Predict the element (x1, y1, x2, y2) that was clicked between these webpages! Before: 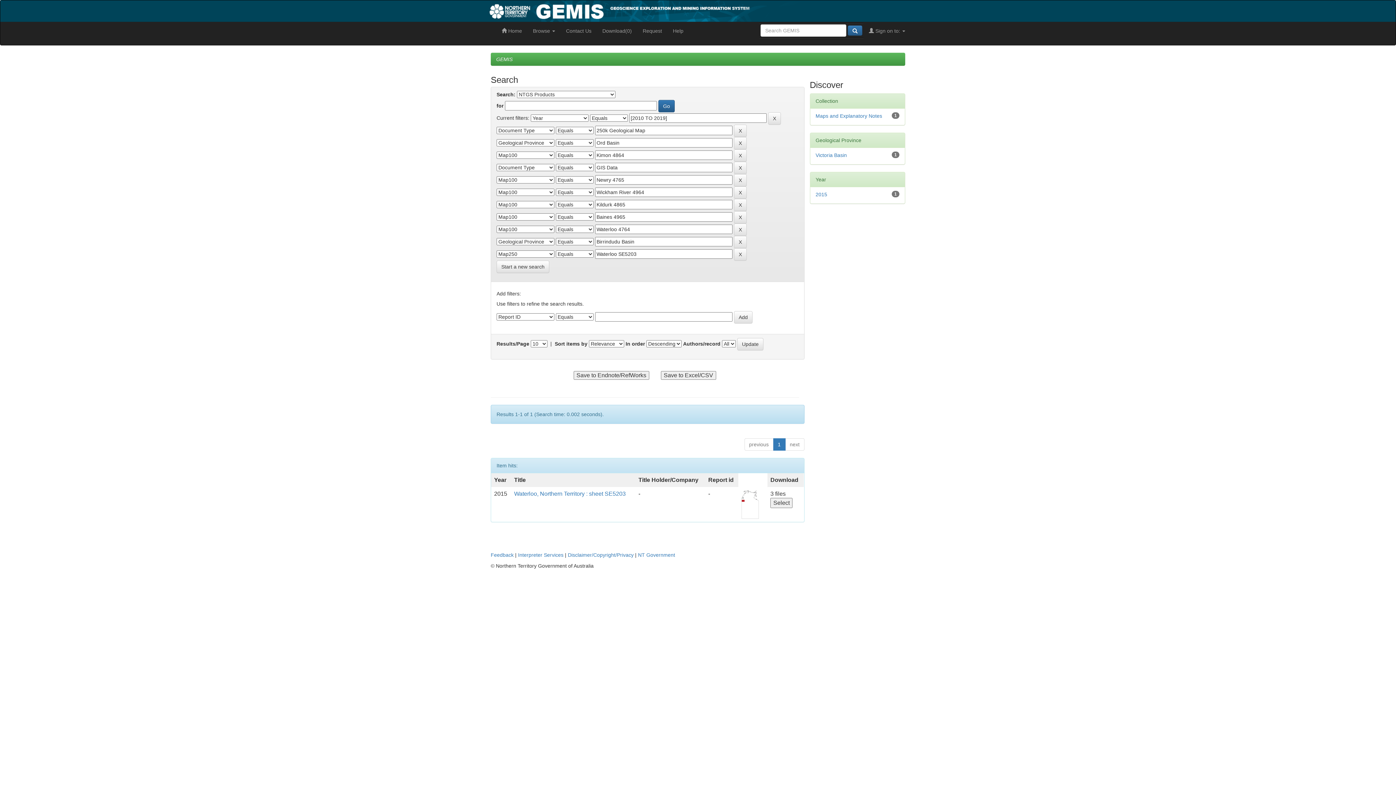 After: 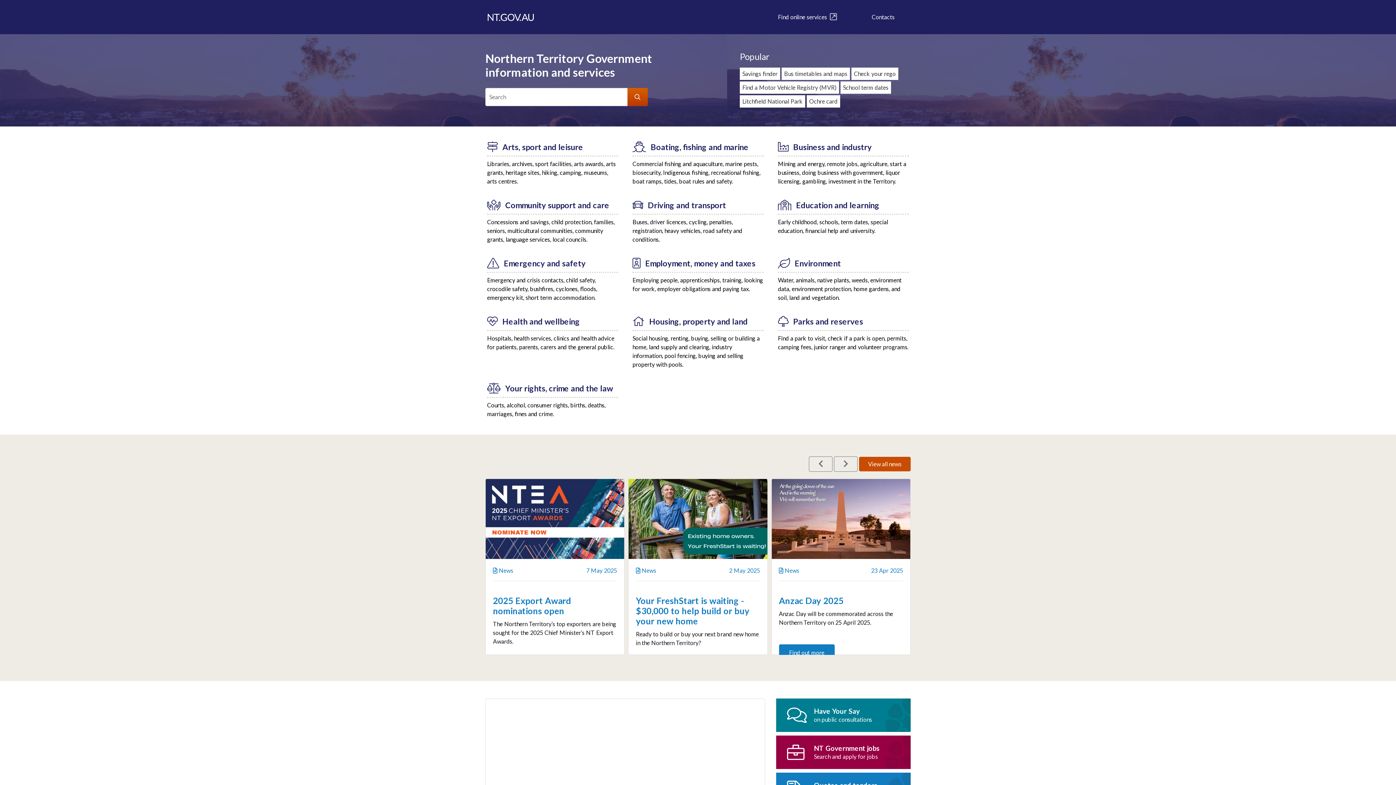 Action: label: NT Government bbox: (638, 552, 675, 558)